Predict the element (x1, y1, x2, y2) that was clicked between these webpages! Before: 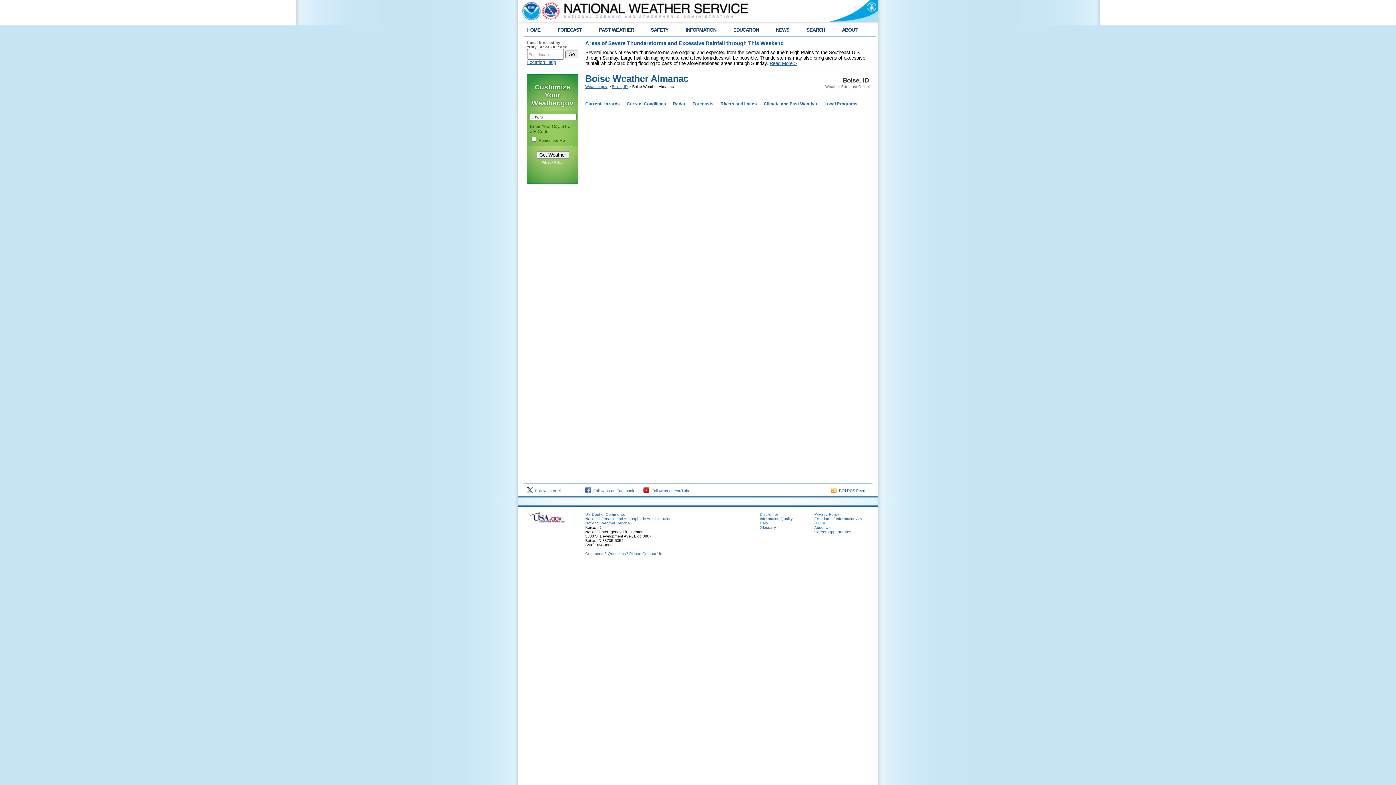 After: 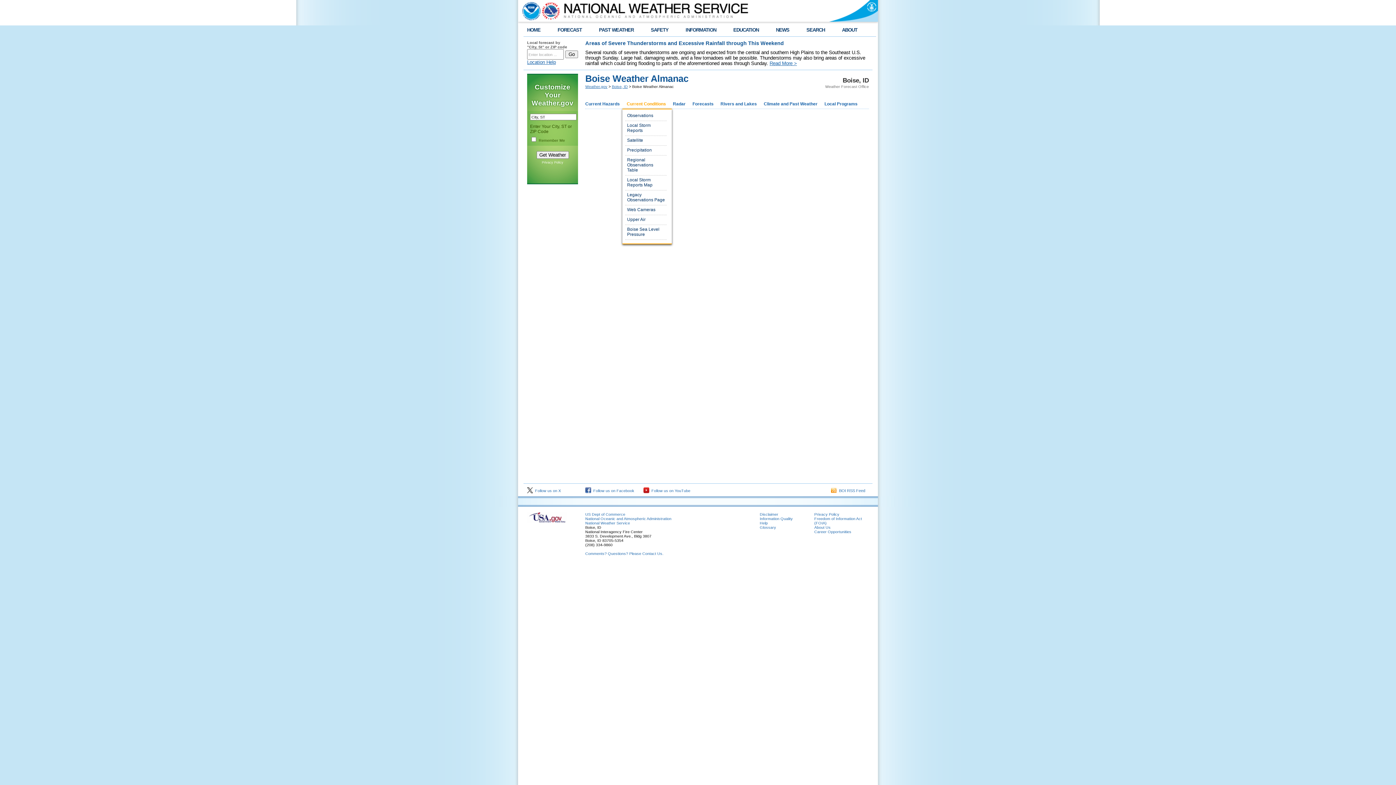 Action: bbox: (626, 101, 670, 106) label: Current Conditions